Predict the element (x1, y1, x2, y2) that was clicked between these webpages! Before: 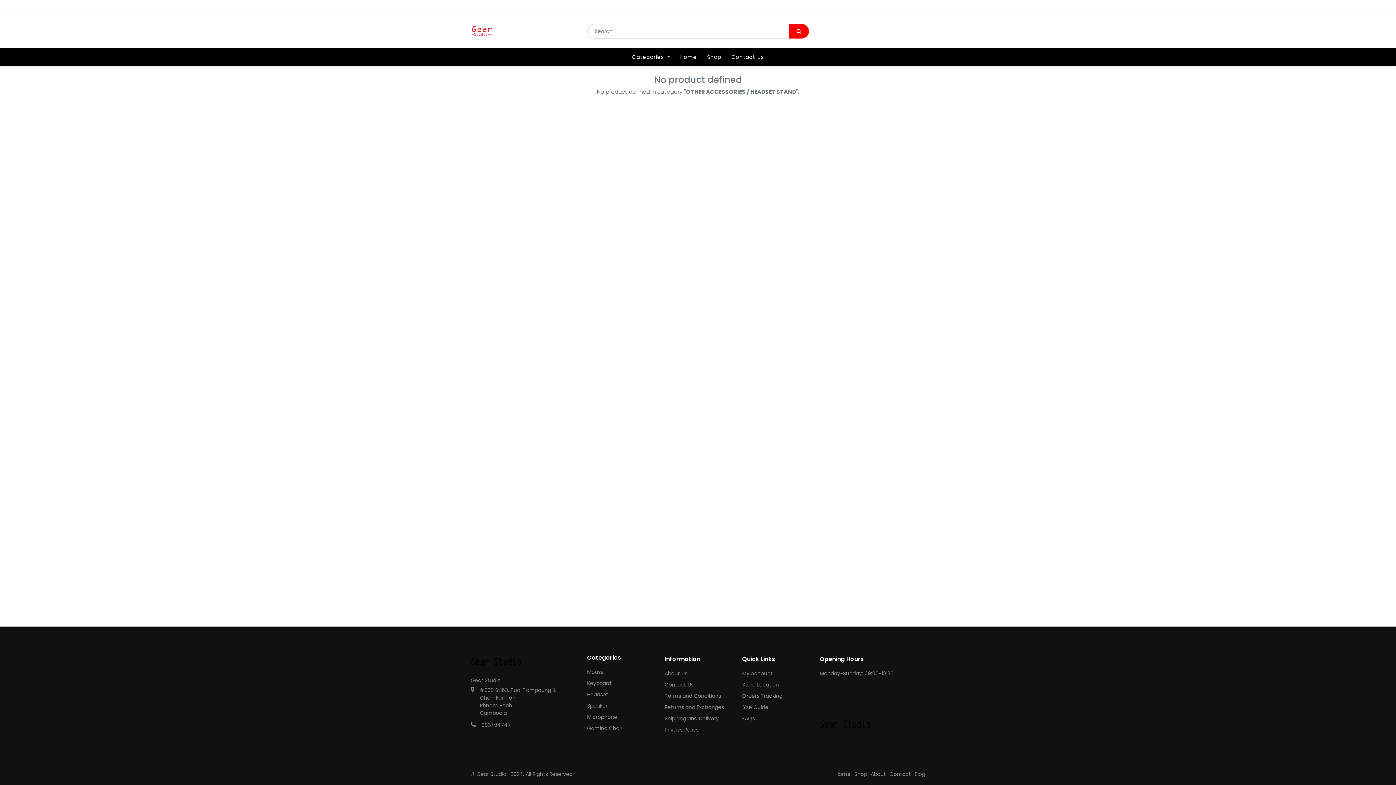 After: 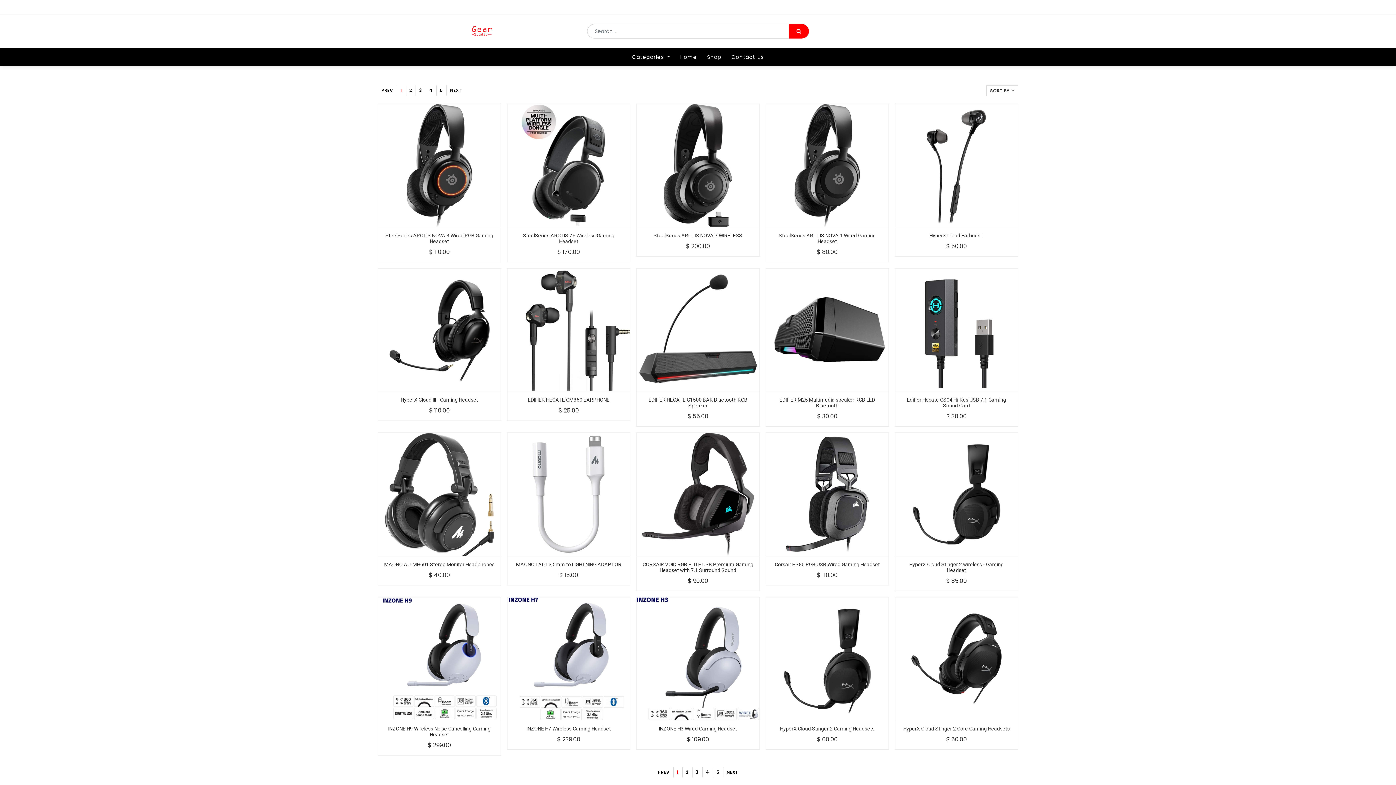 Action: label: Speaker bbox: (587, 702, 607, 710)